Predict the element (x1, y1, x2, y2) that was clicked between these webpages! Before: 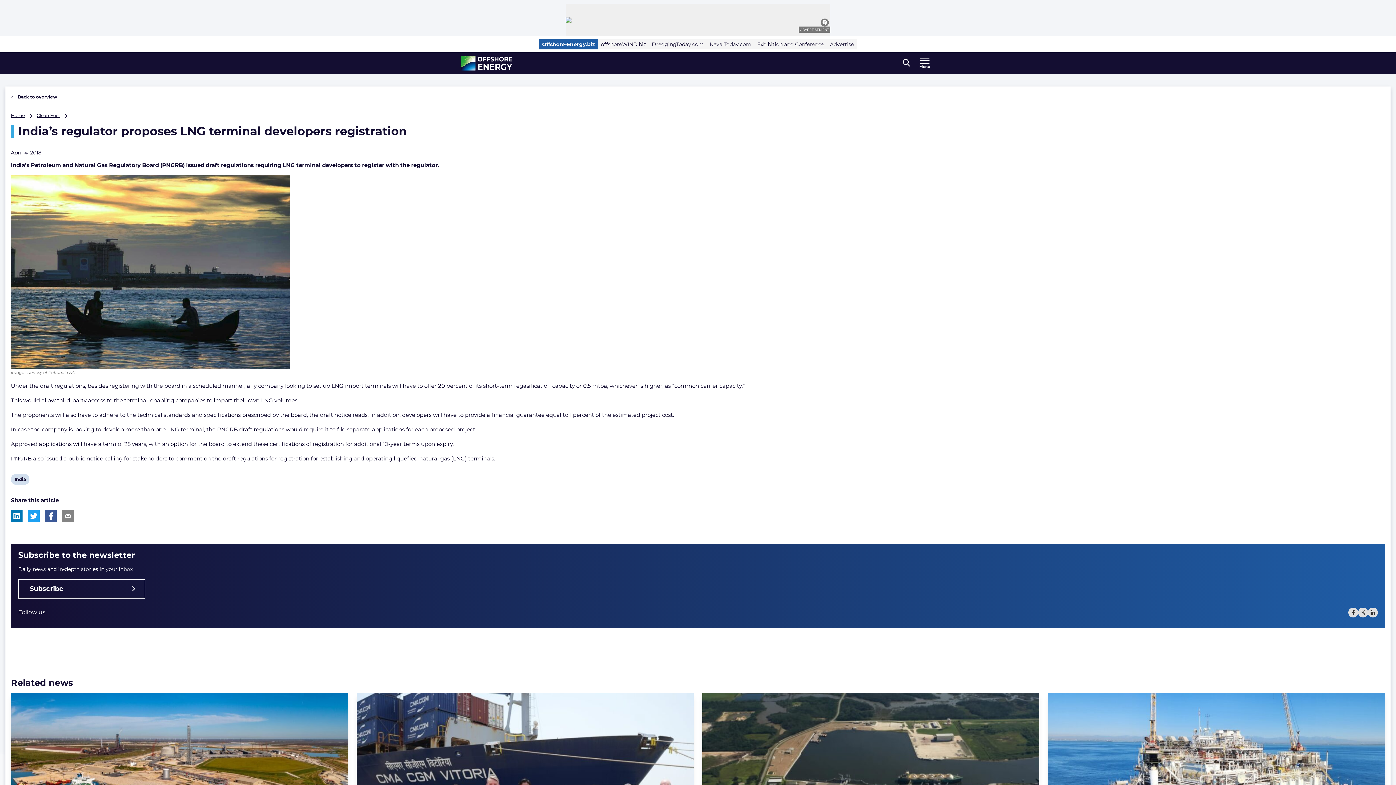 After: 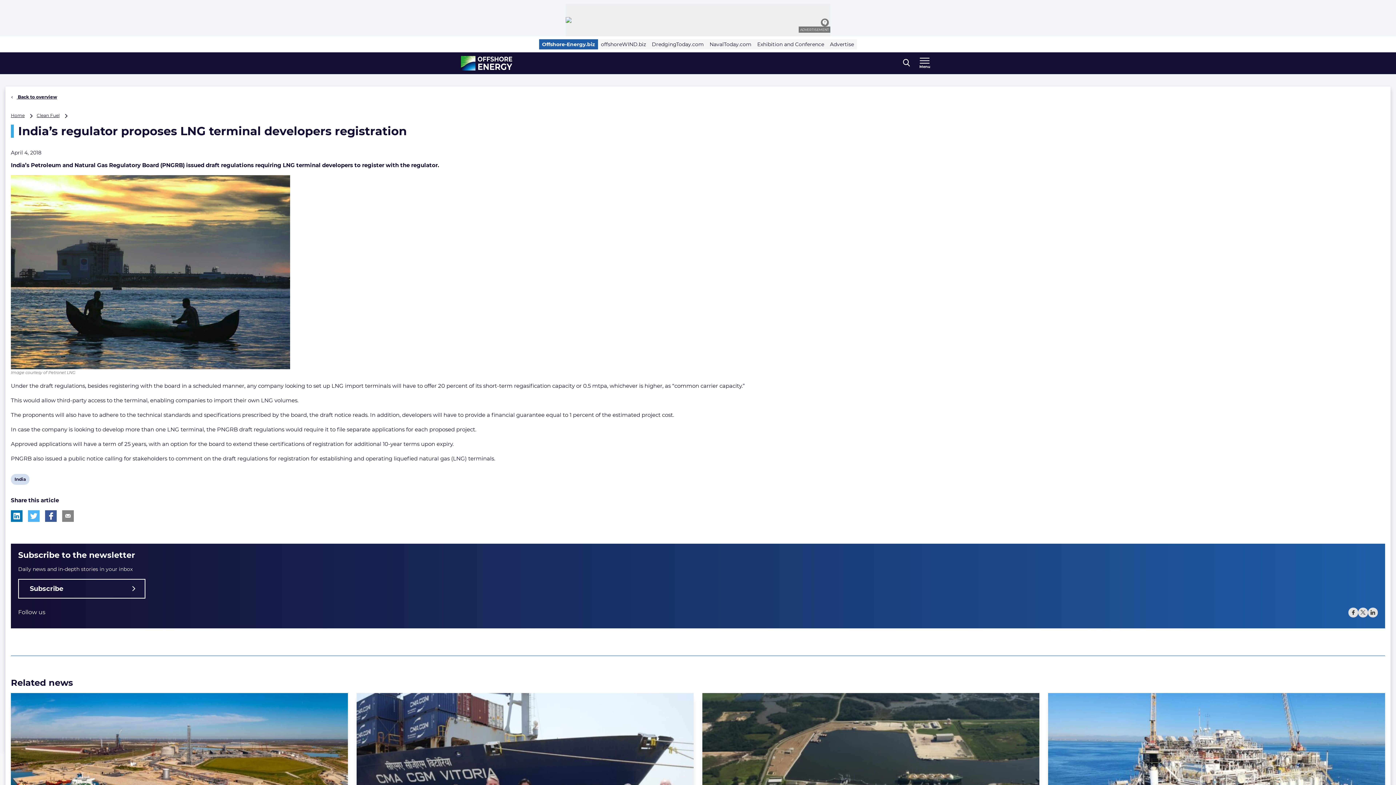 Action: bbox: (28, 510, 39, 522) label: Share this article on X (formerly Twitter)